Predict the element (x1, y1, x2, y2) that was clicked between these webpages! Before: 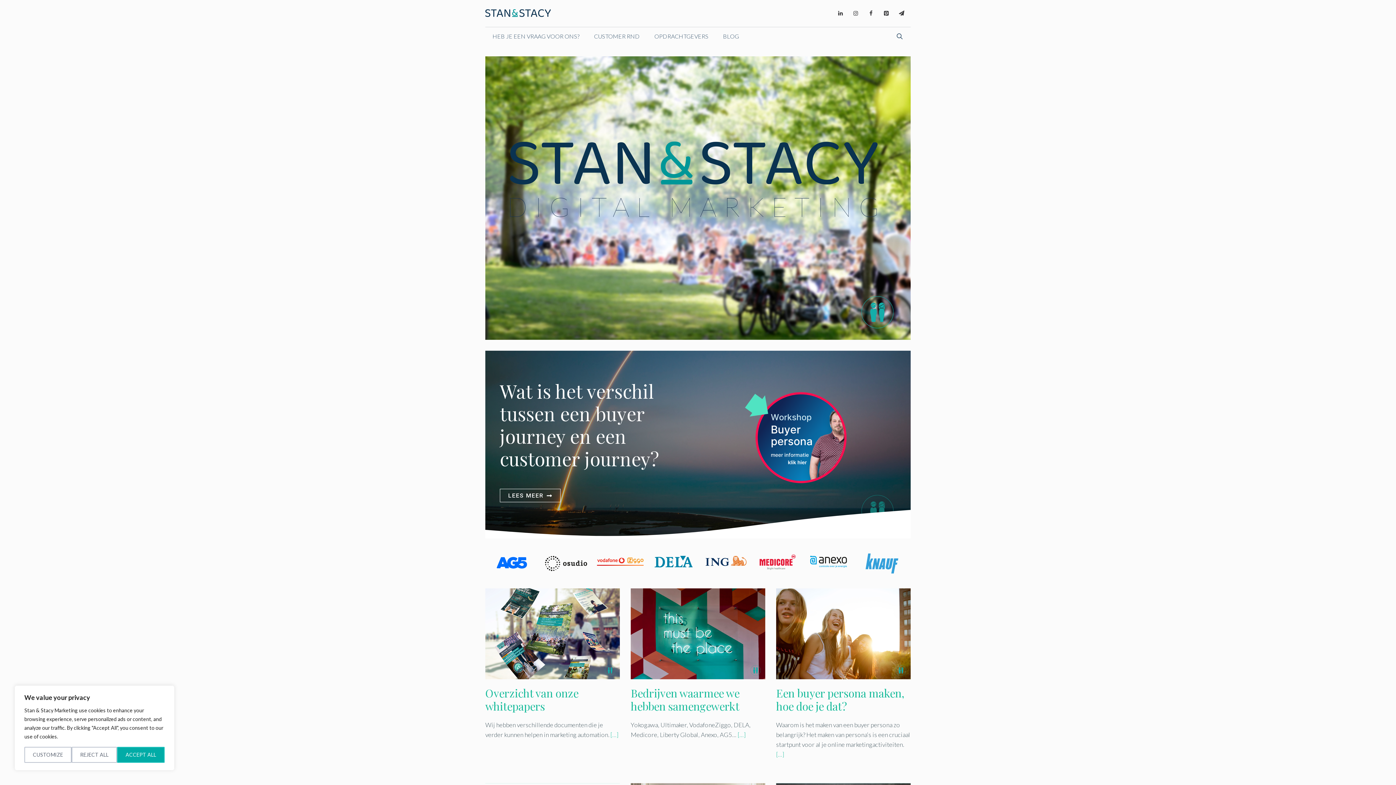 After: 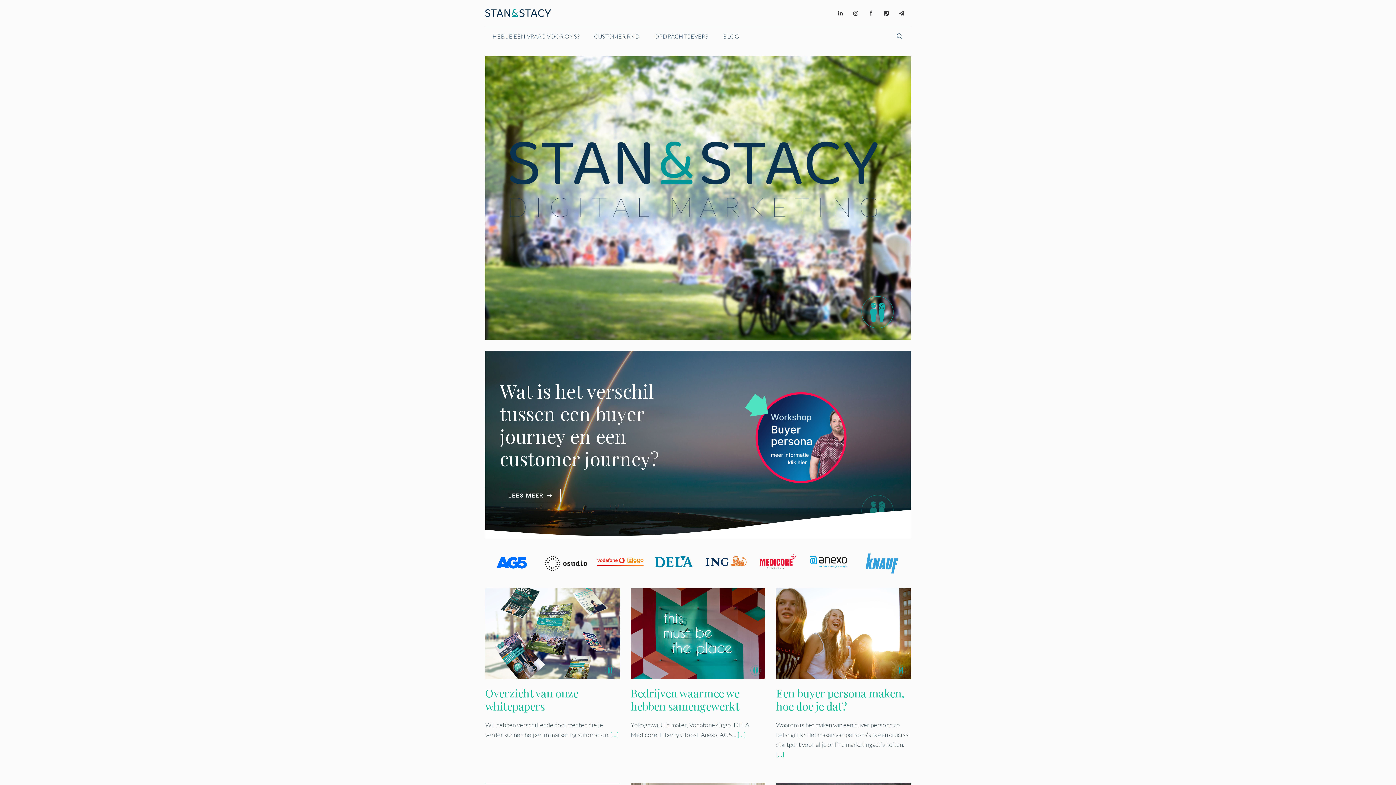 Action: label: Accept All bbox: (117, 747, 164, 763)